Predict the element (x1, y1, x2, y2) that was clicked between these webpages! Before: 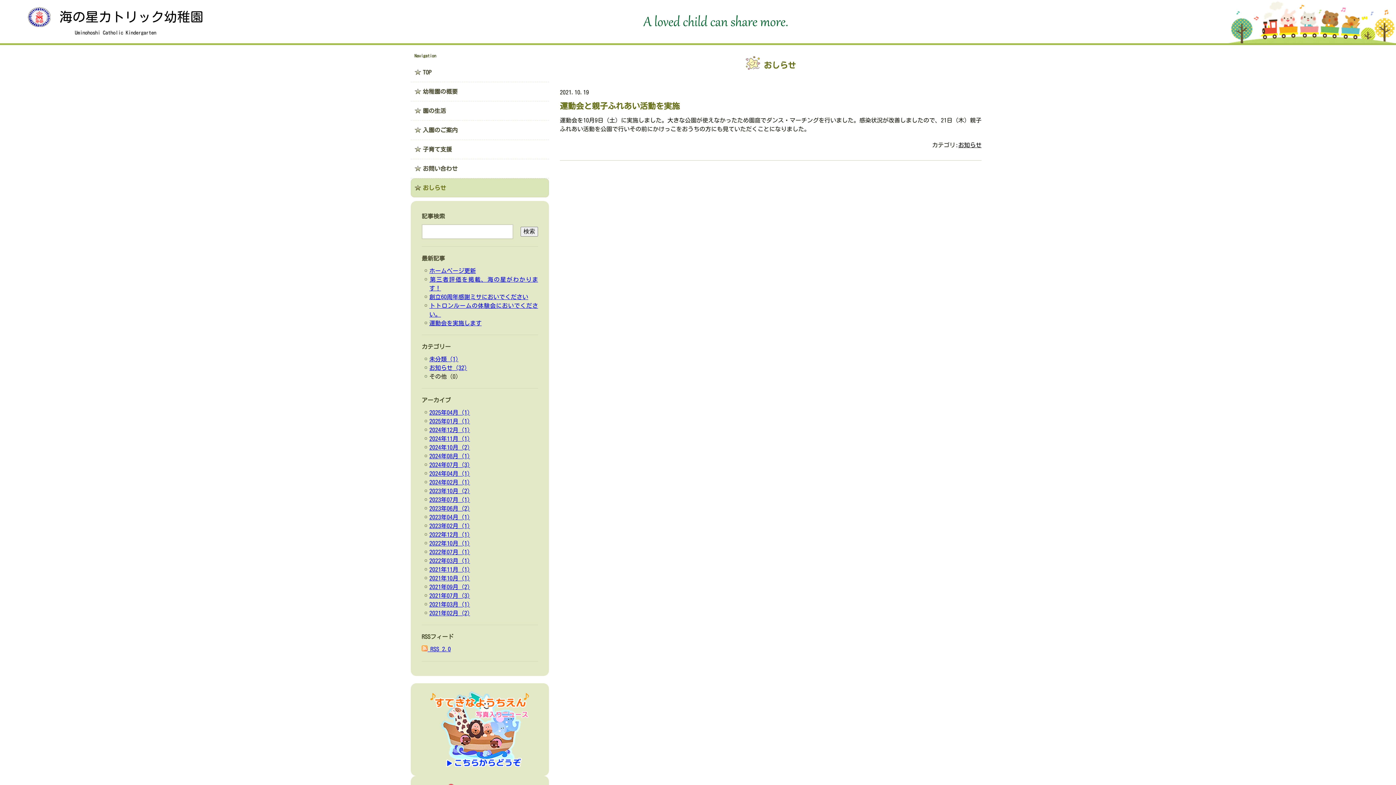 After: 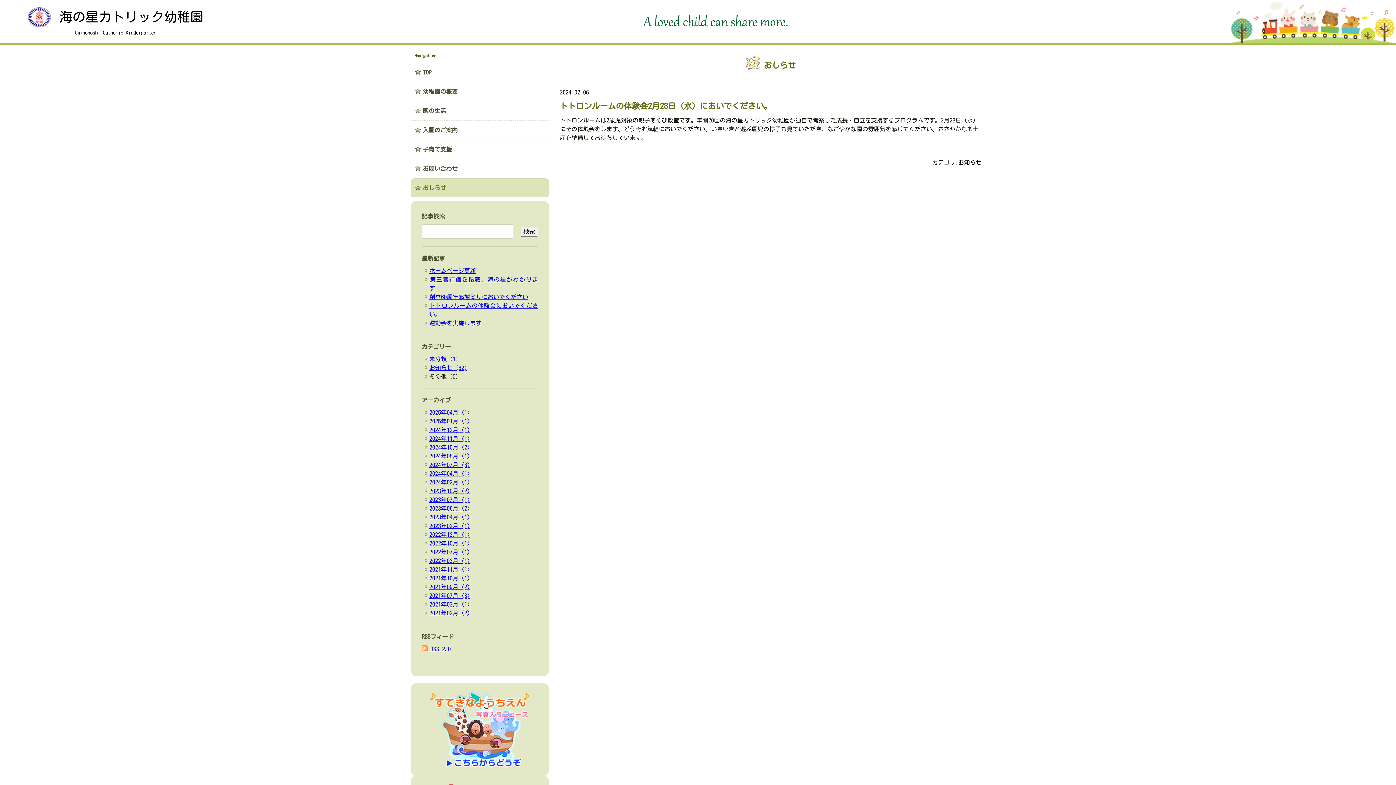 Action: bbox: (429, 479, 470, 485) label: 2024年02月 (1)